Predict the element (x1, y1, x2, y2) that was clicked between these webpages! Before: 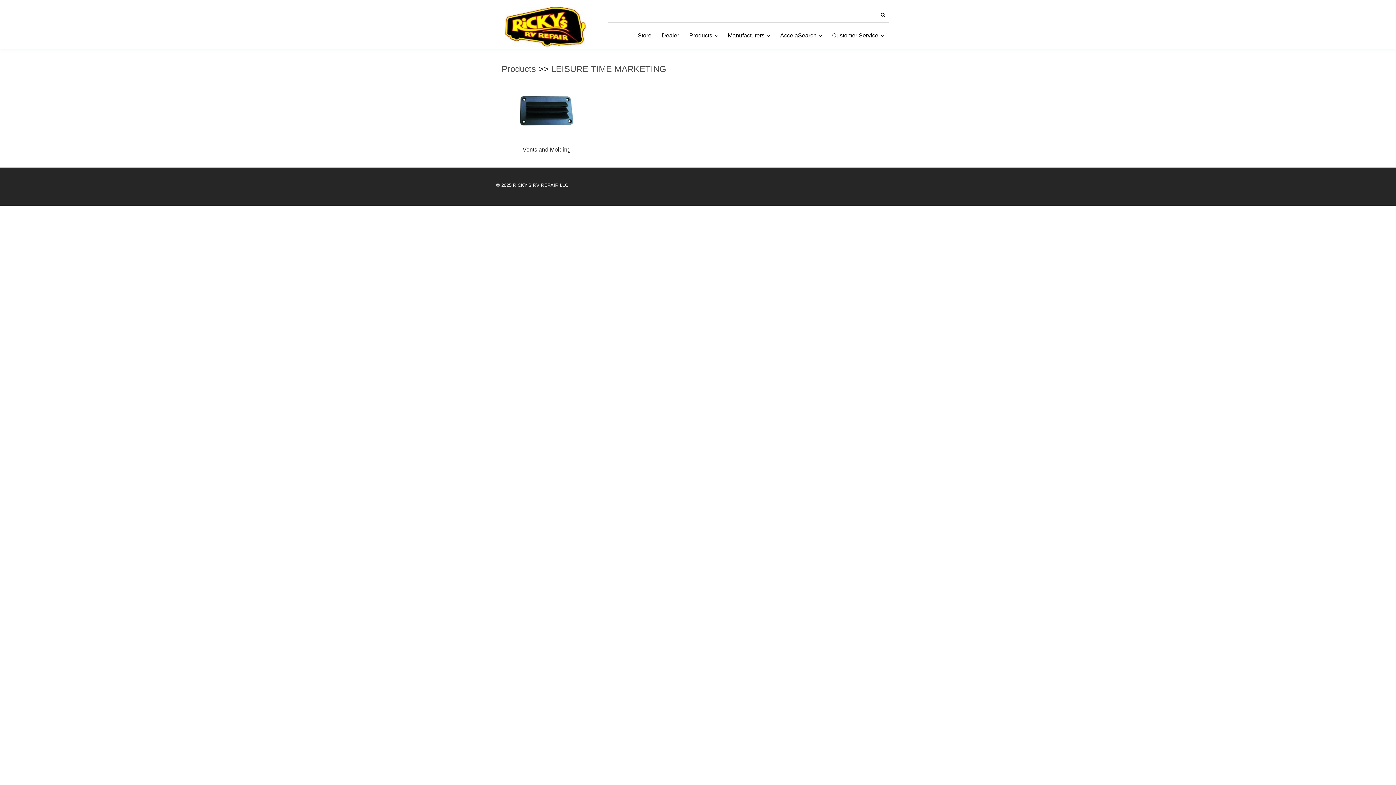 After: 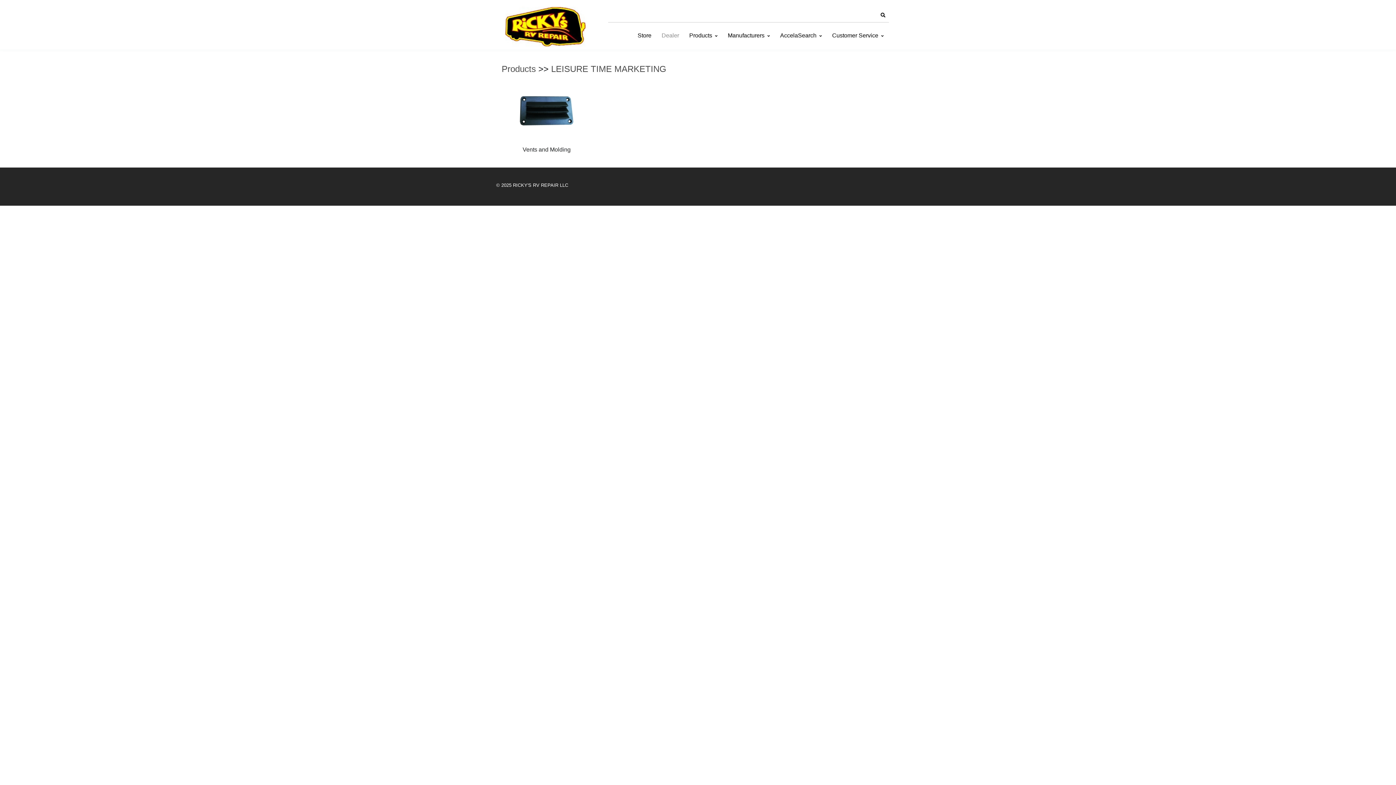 Action: bbox: (656, 23, 684, 47) label: Dealer